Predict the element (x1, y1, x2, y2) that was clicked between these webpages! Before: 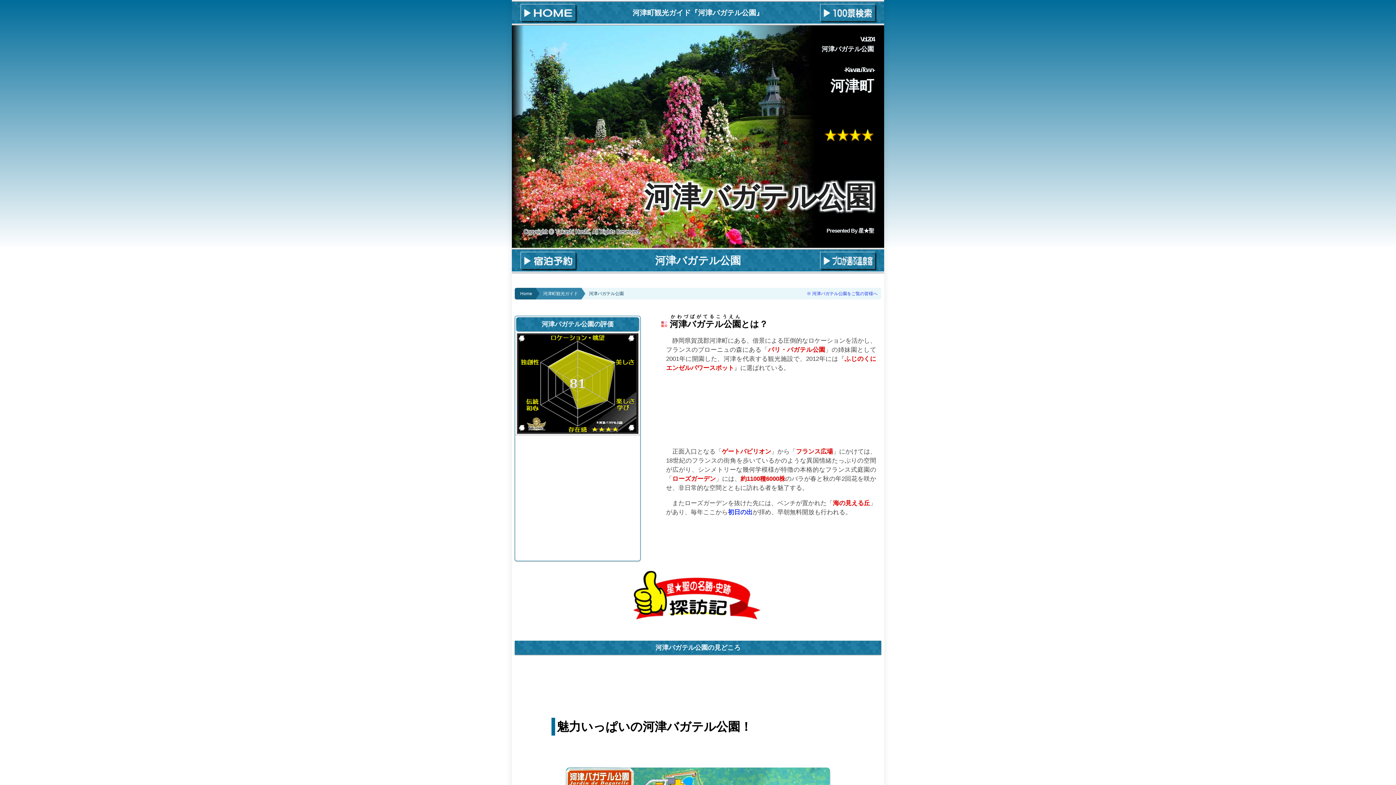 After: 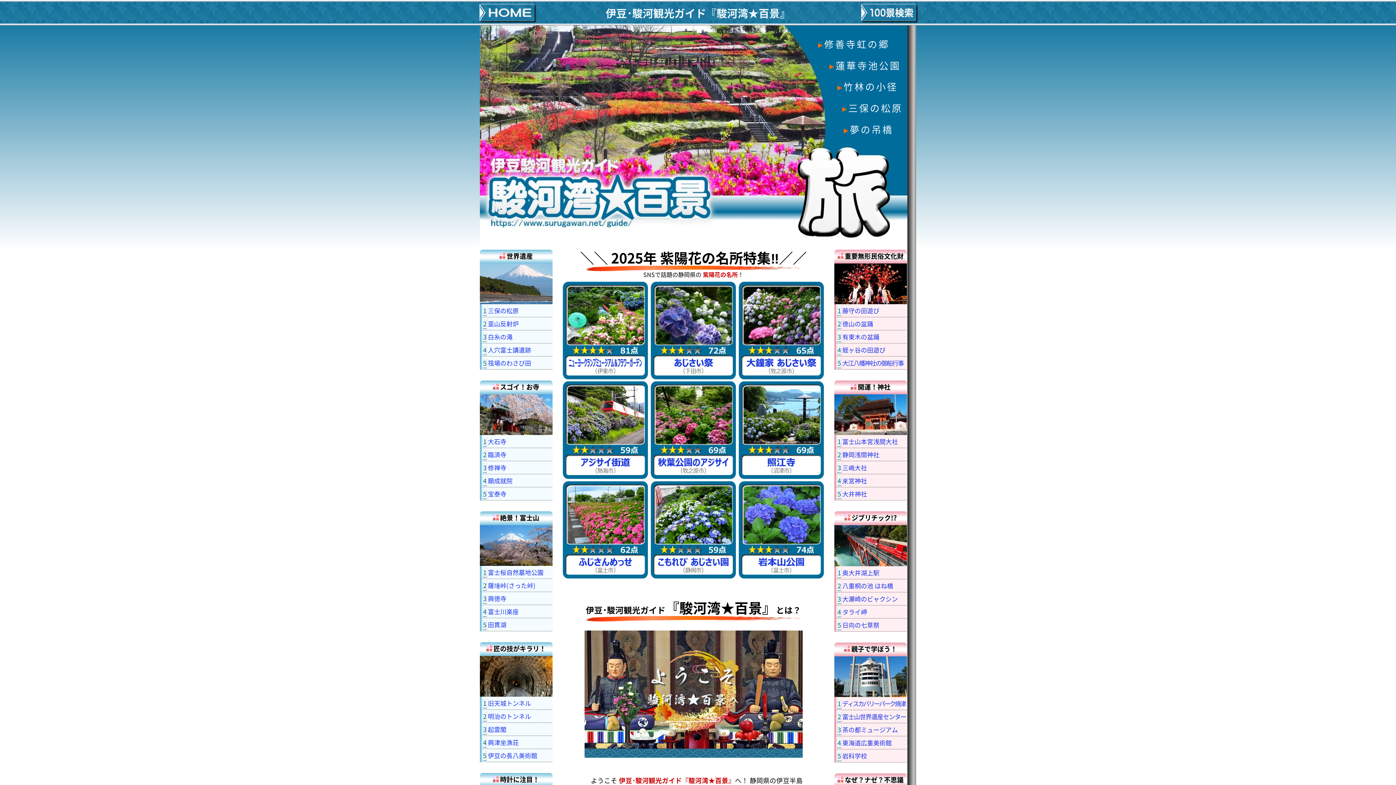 Action: label: Home bbox: (514, 287, 532, 299)